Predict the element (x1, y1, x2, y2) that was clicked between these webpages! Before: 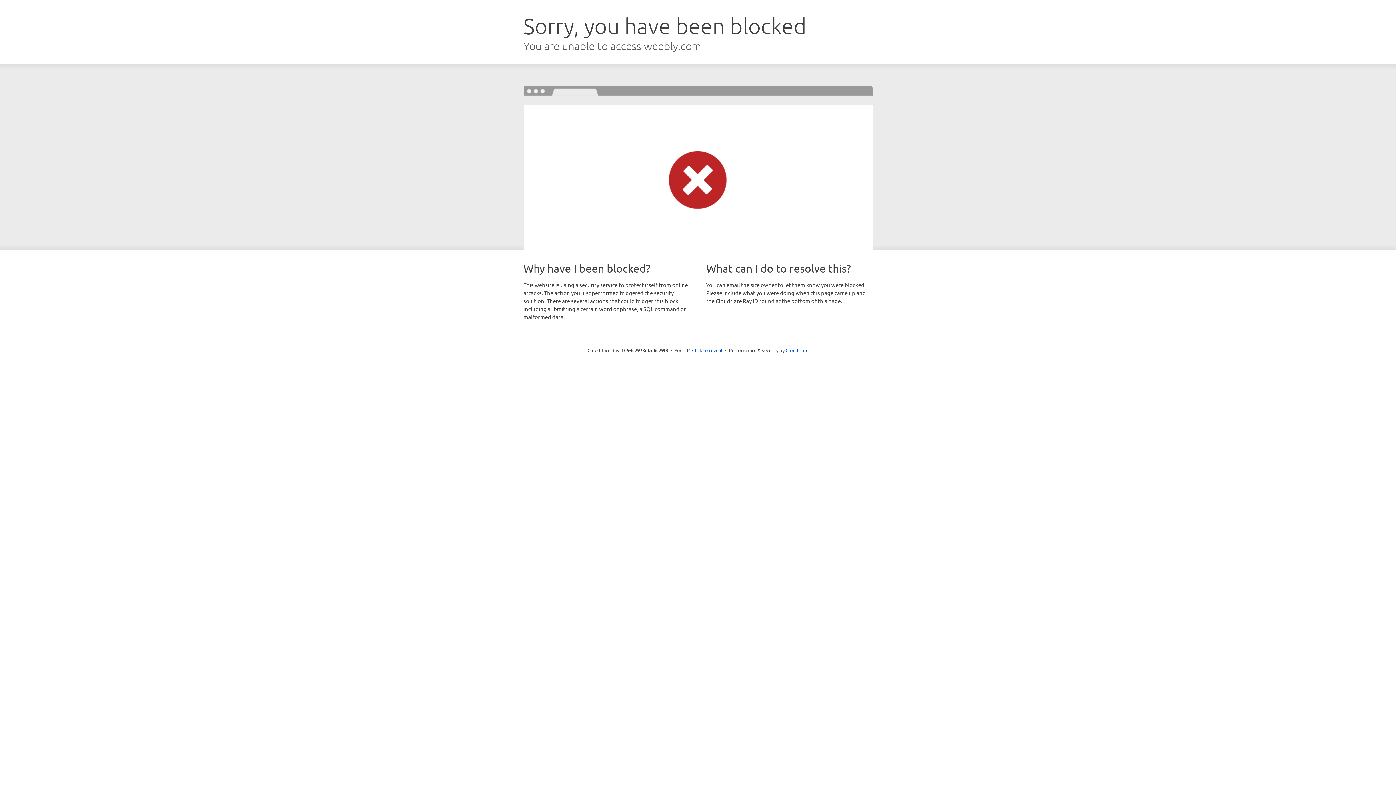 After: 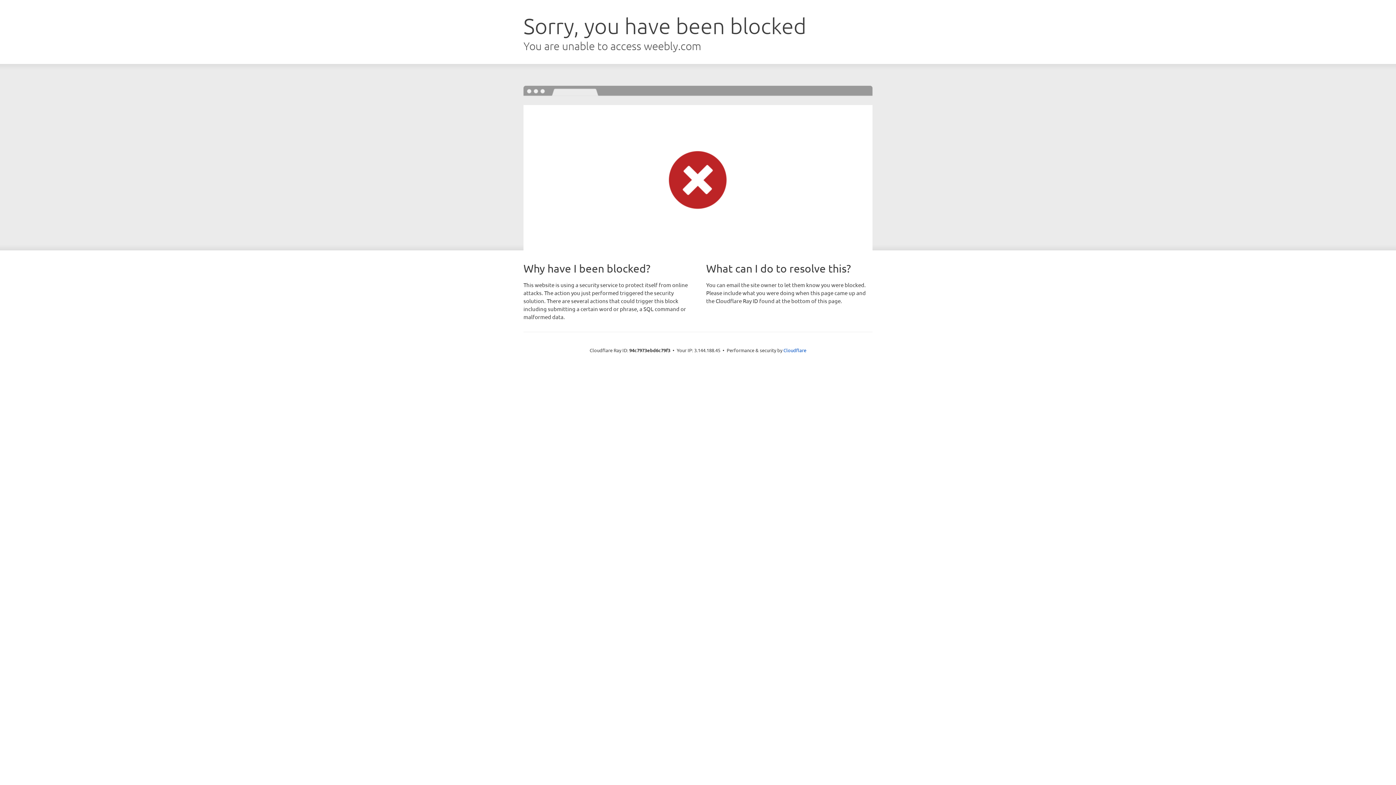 Action: bbox: (692, 346, 722, 353) label: Click to reveal